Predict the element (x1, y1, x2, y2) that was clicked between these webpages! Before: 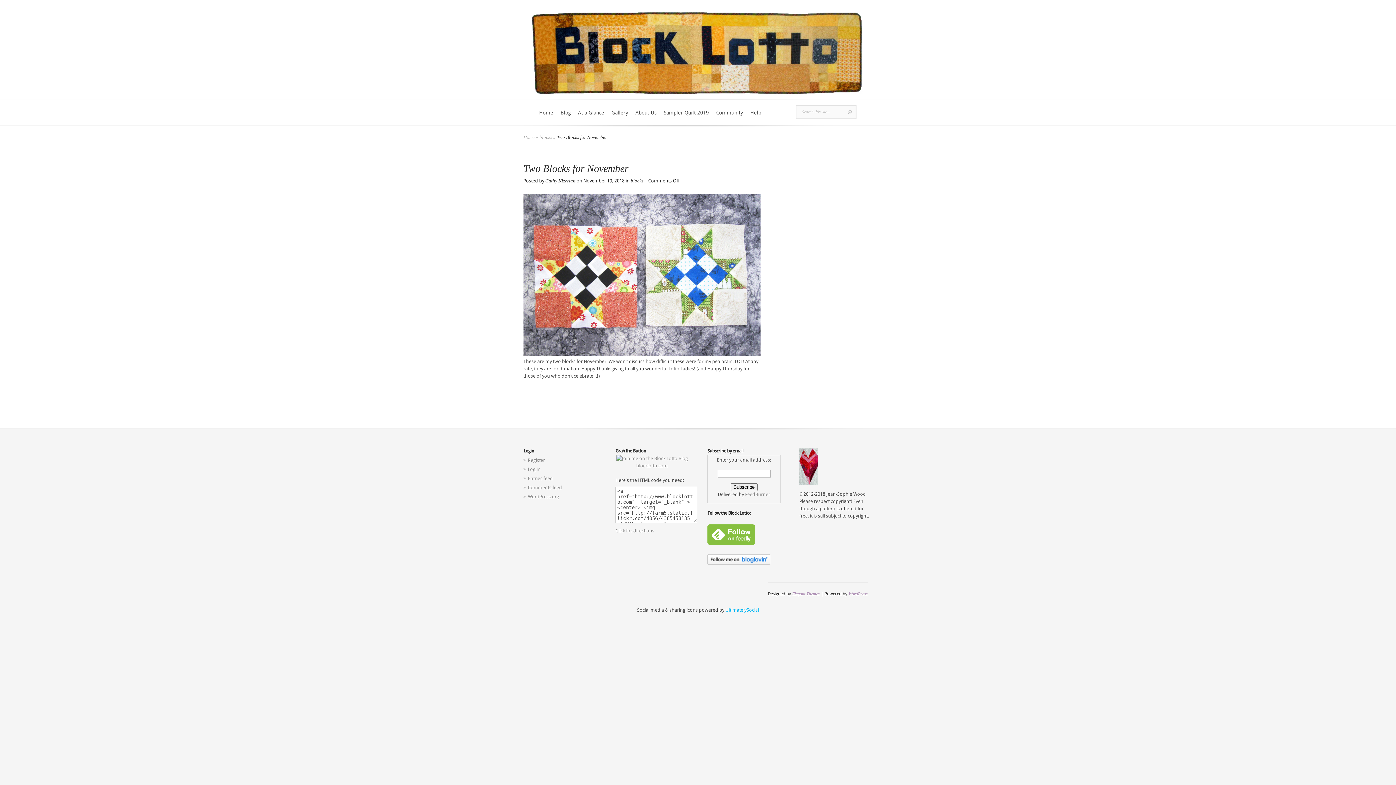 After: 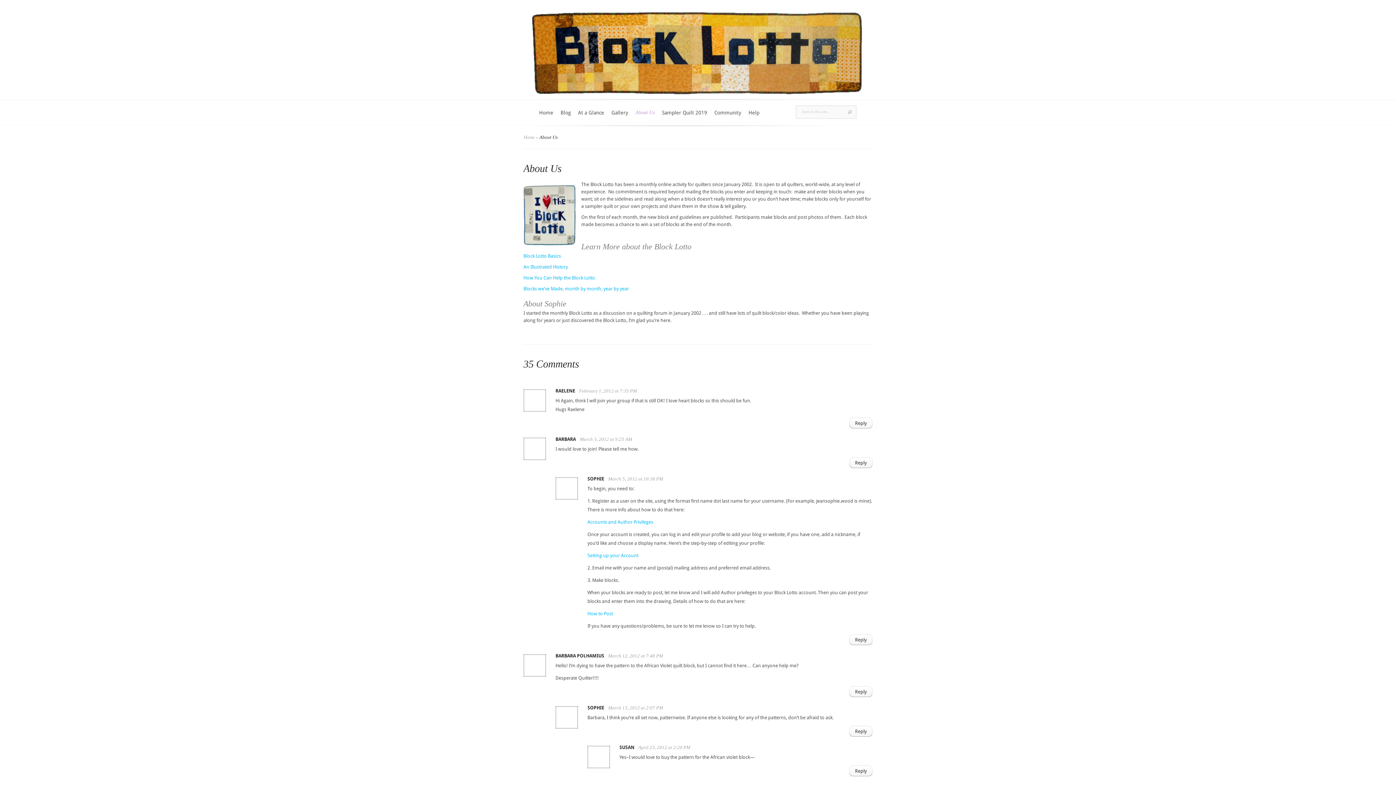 Action: label: About Us bbox: (632, 109, 660, 125)